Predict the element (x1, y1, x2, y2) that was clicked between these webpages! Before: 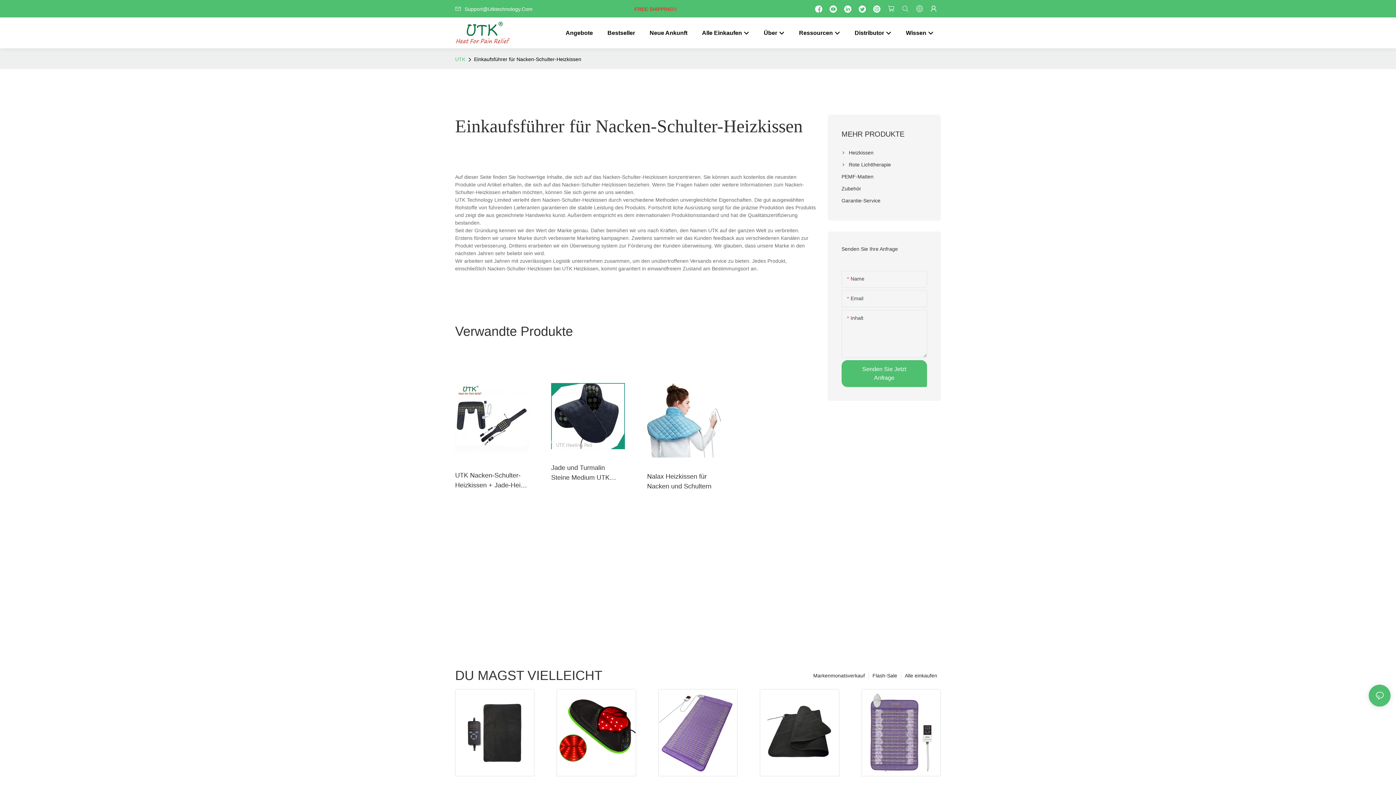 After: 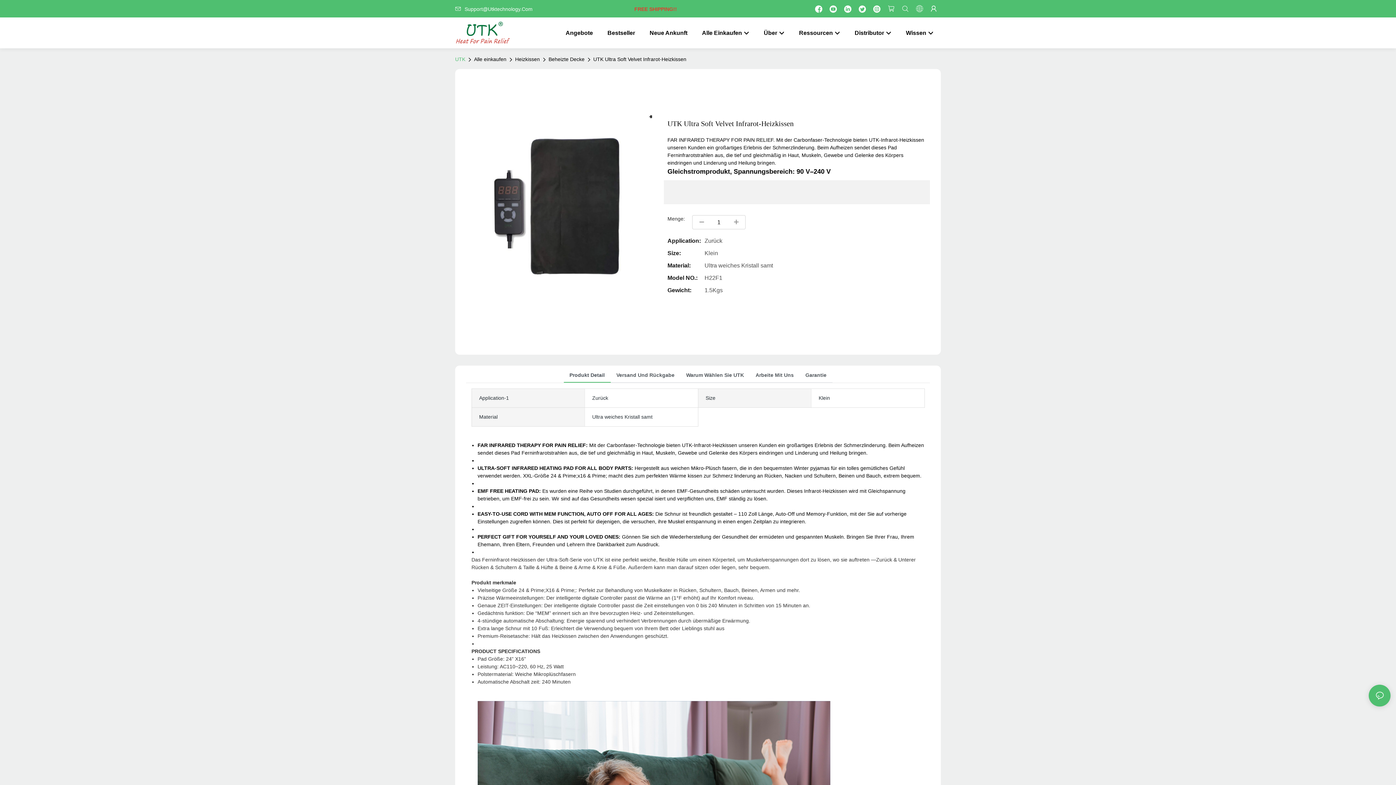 Action: bbox: (455, 626, 534, 713)